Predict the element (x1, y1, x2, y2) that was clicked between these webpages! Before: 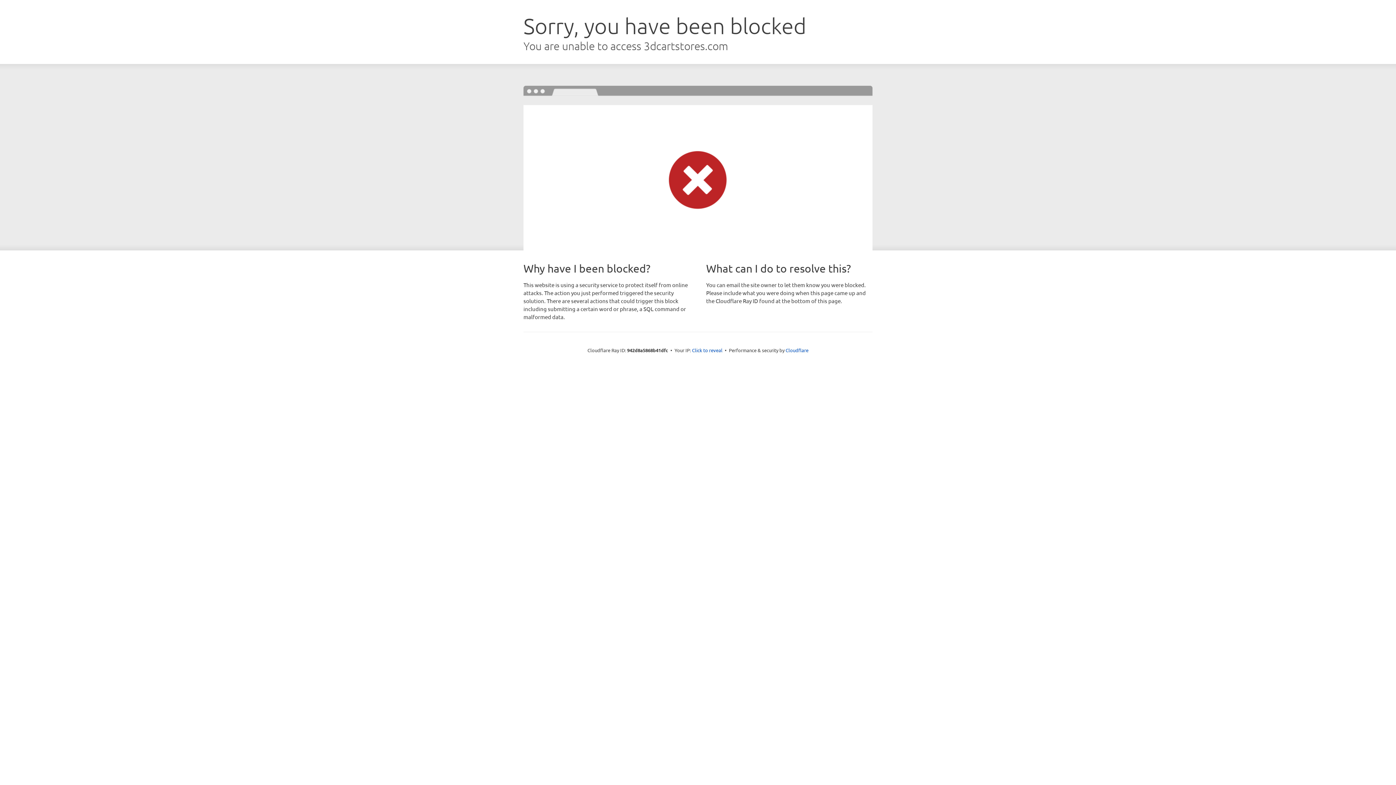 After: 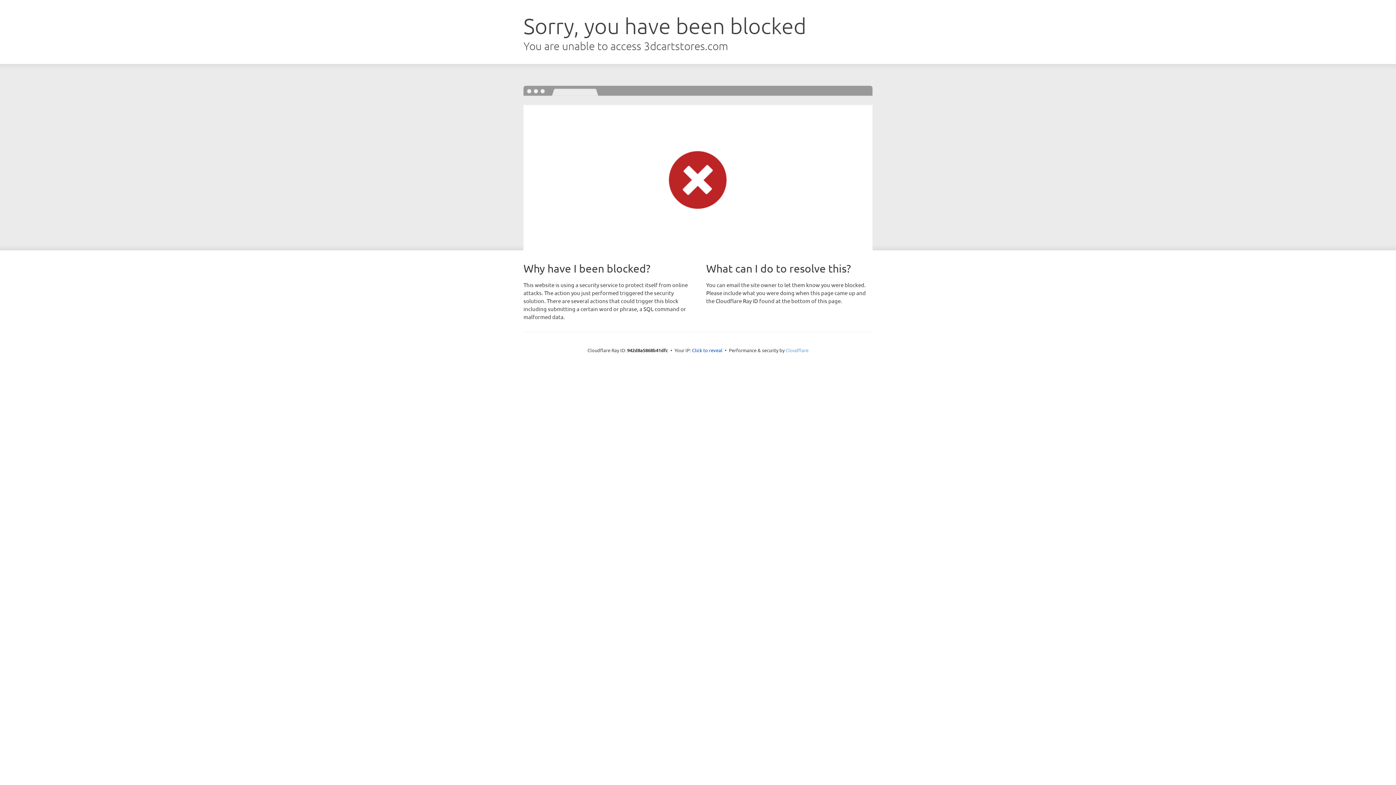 Action: label: Cloudflare bbox: (785, 347, 808, 353)